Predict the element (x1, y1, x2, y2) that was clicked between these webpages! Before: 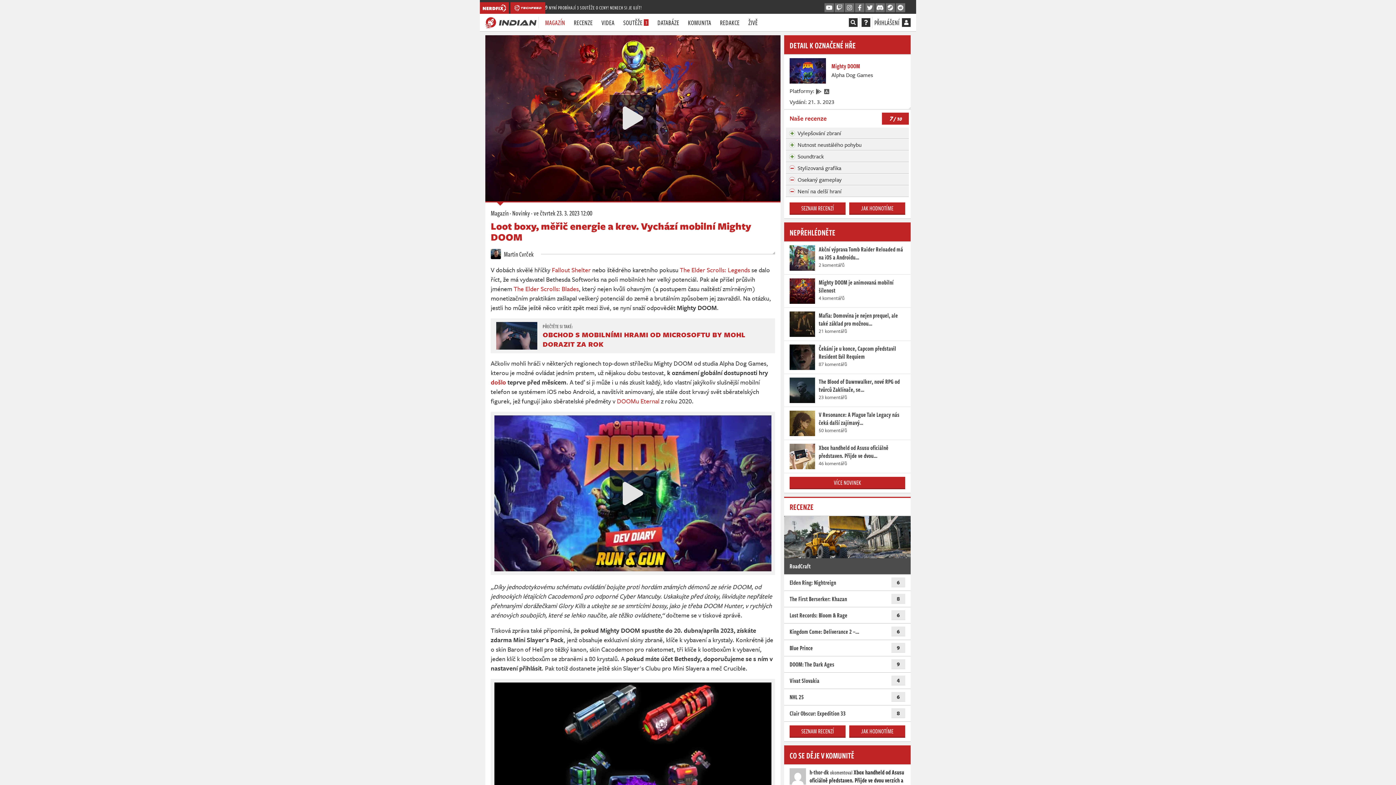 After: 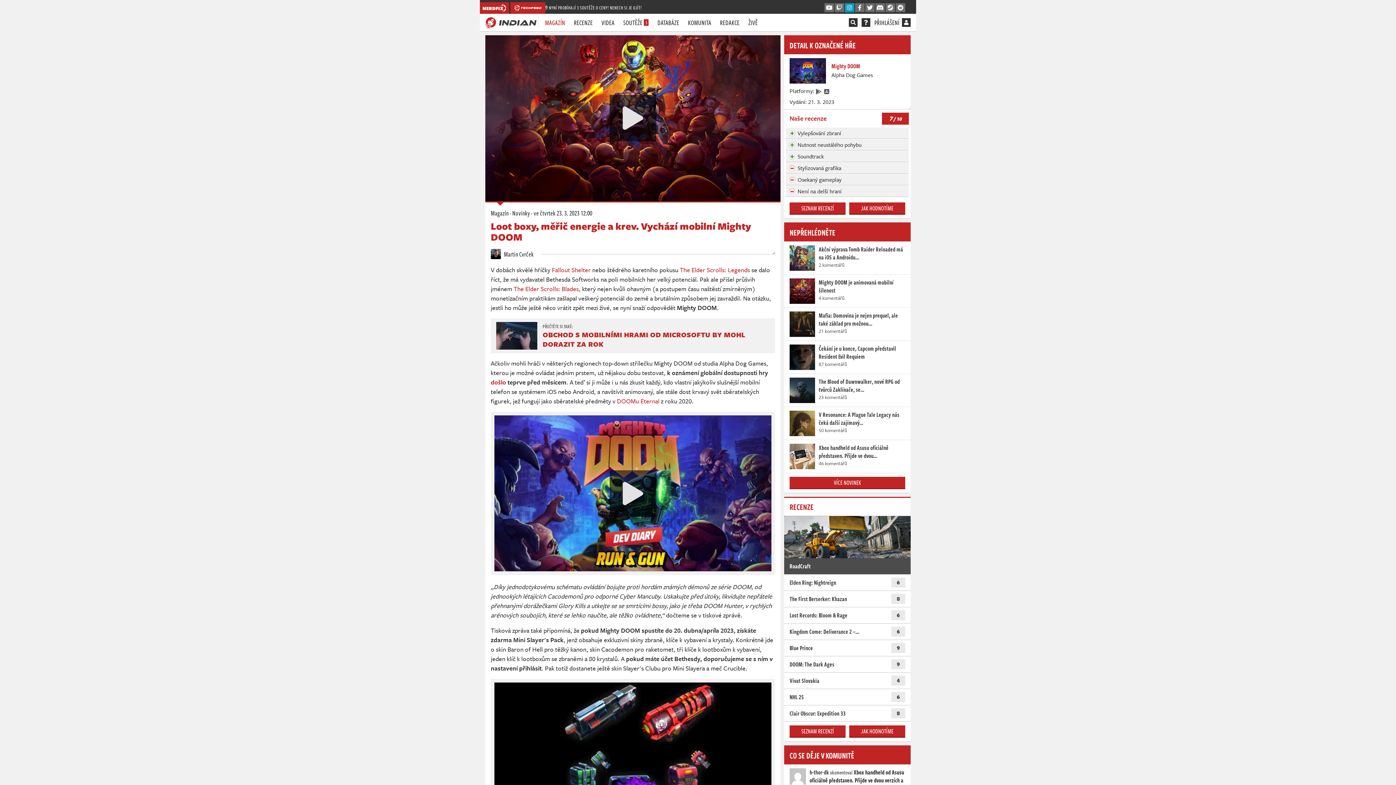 Action: bbox: (845, 3, 854, 12) label: Instagram